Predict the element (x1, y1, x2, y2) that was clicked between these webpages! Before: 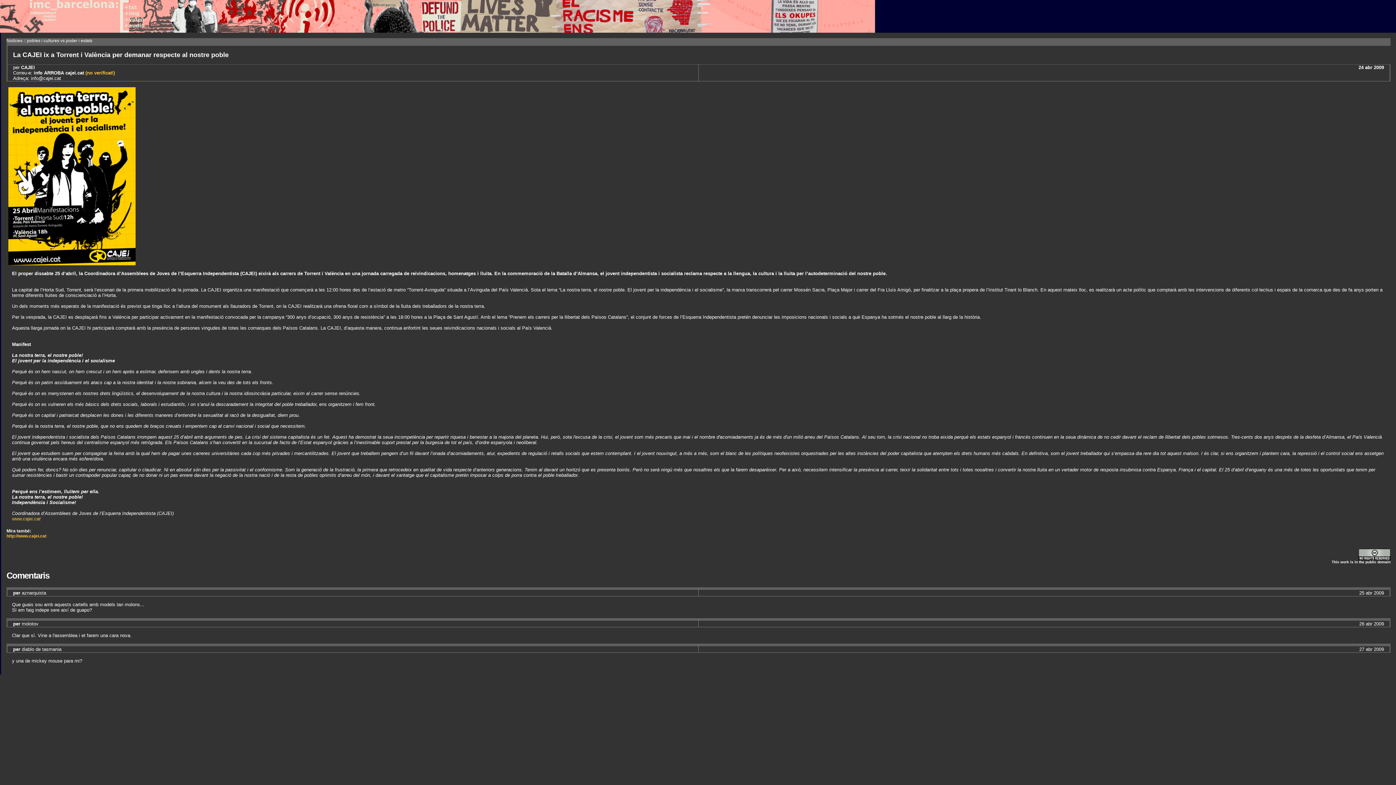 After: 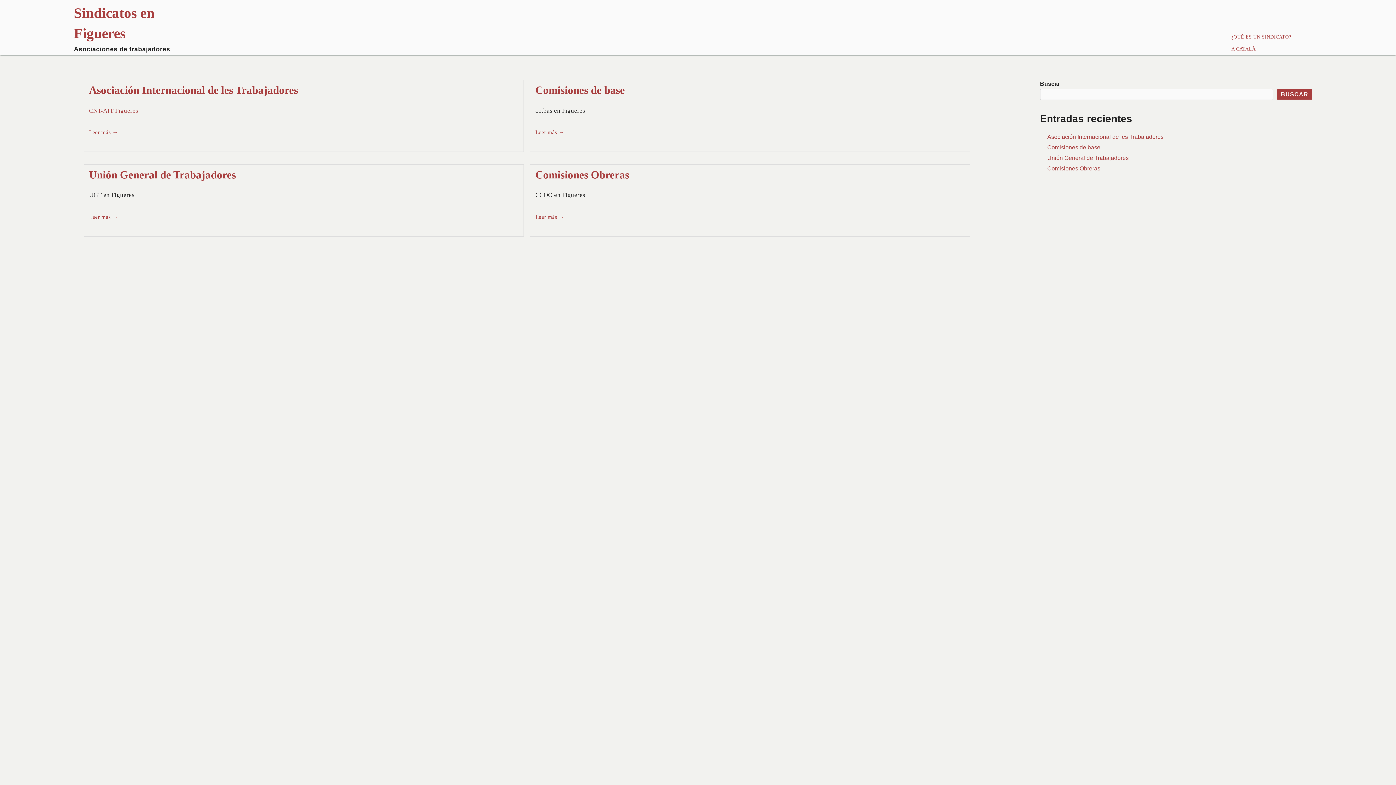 Action: label: Sindicato bbox: (0, 674, 19, 680)